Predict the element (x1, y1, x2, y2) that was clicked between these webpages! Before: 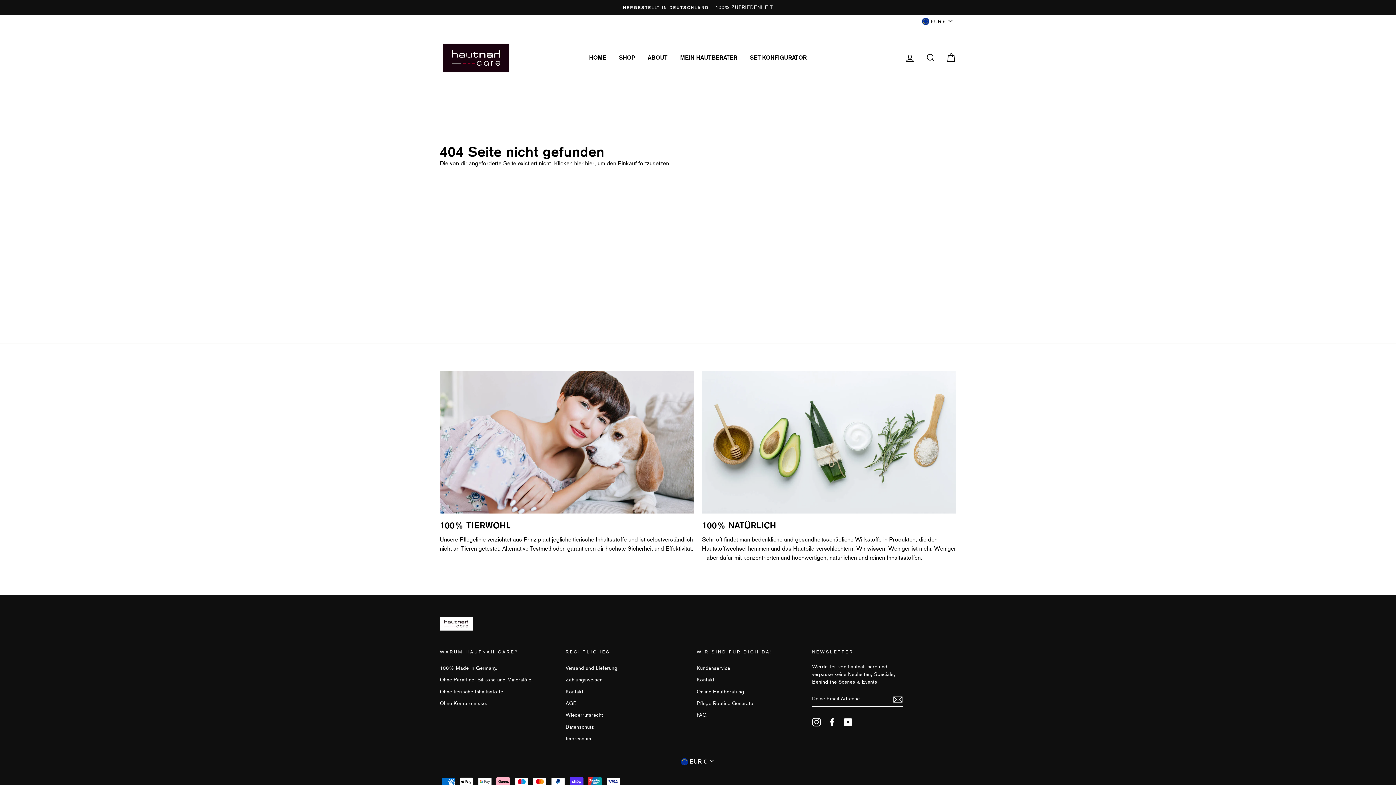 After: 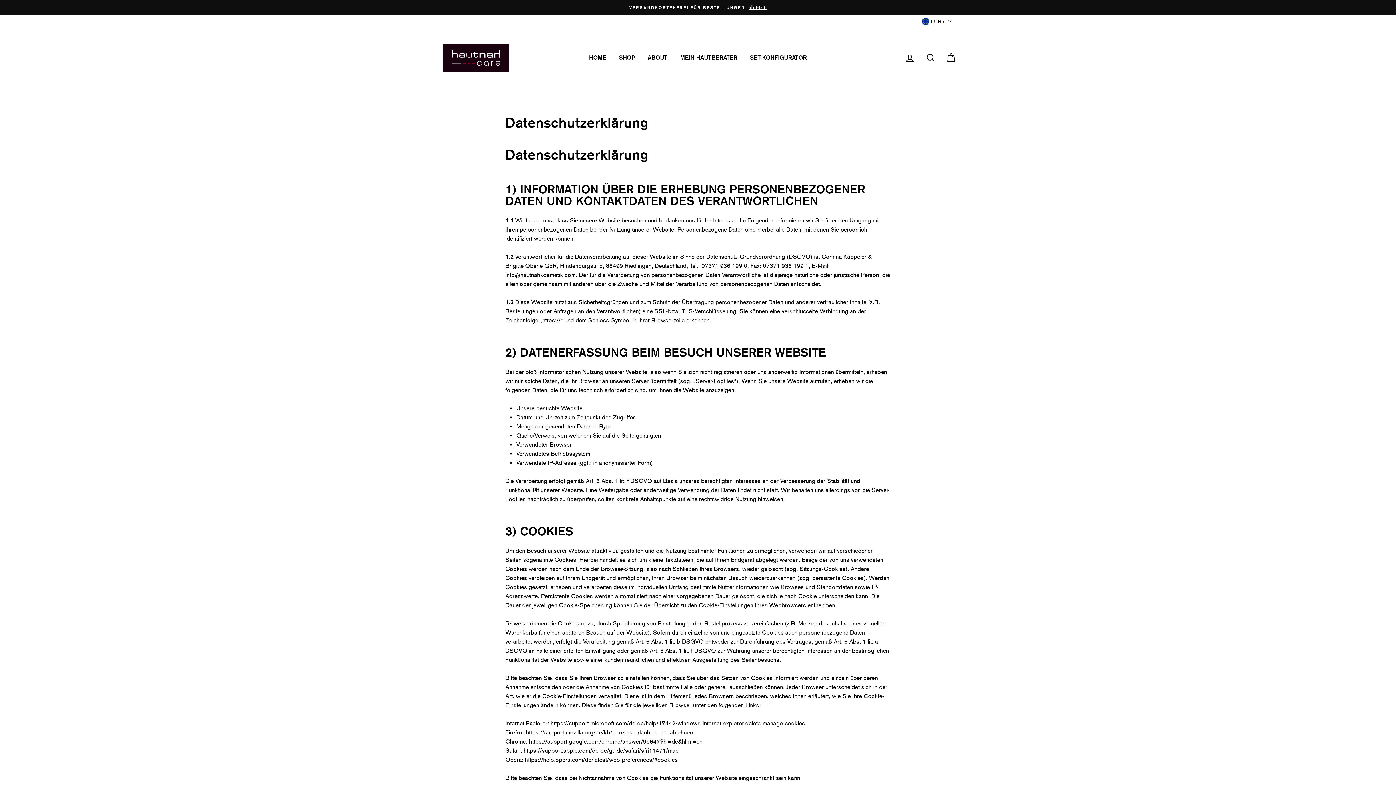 Action: label: Datenschutz bbox: (565, 722, 593, 732)